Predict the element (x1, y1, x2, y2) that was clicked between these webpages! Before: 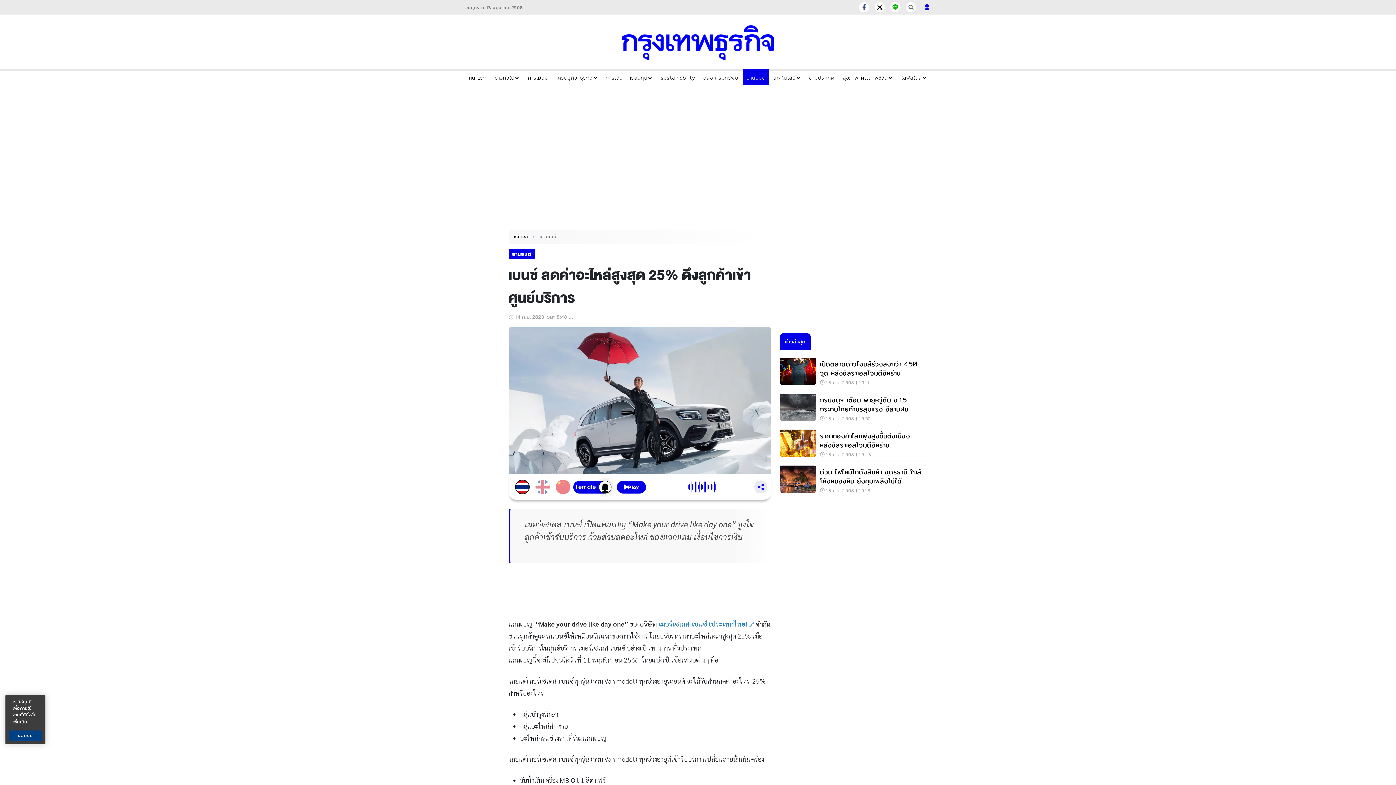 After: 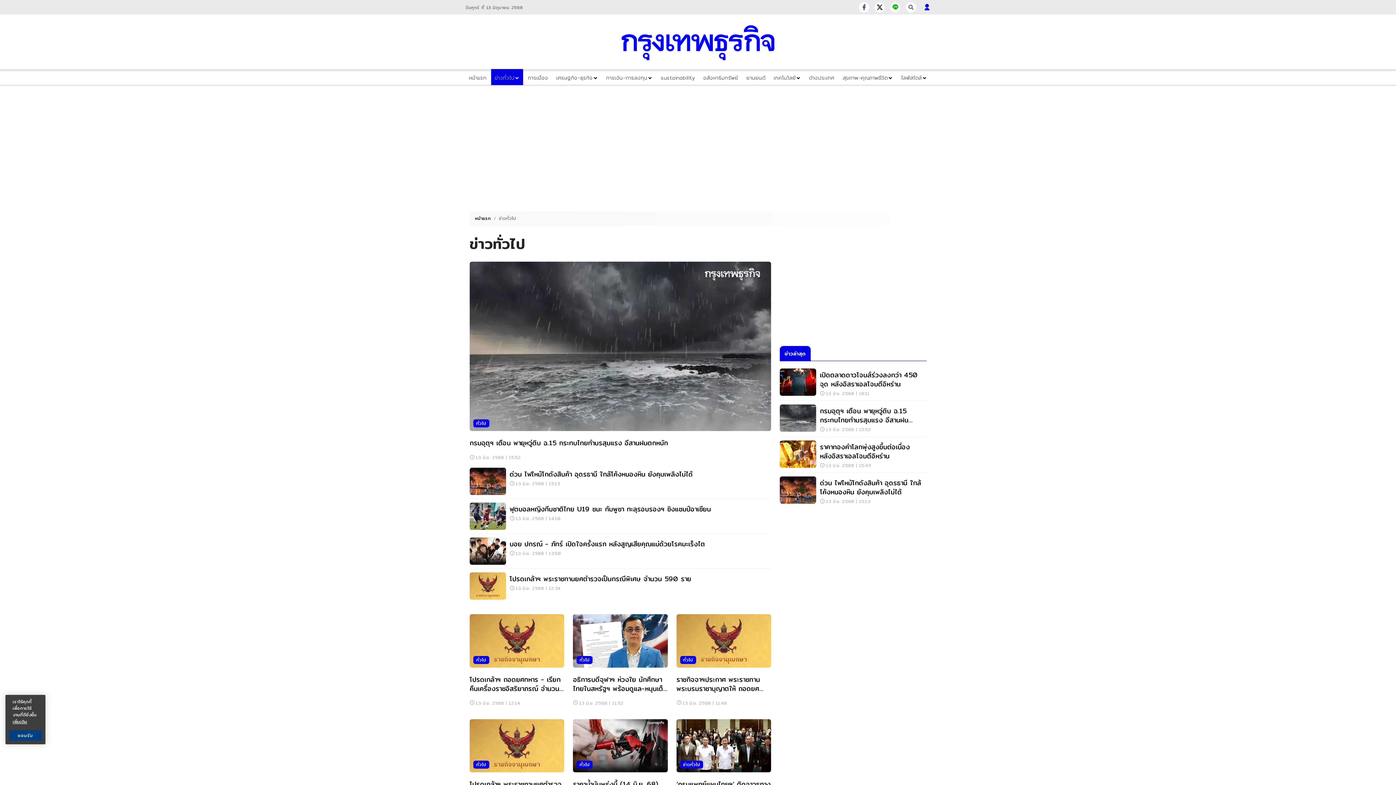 Action: label: ข่าวทั่วไป bbox: (494, 73, 519, 81)